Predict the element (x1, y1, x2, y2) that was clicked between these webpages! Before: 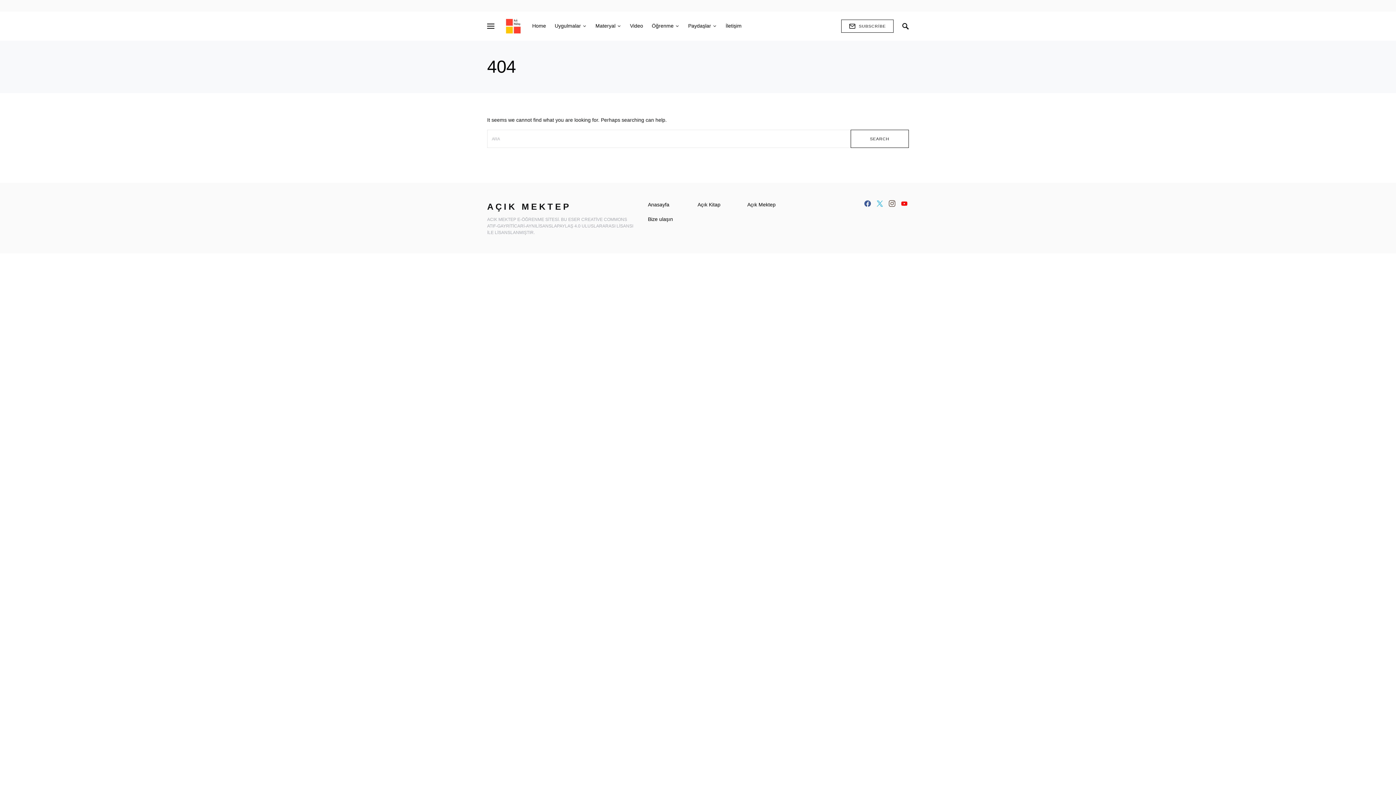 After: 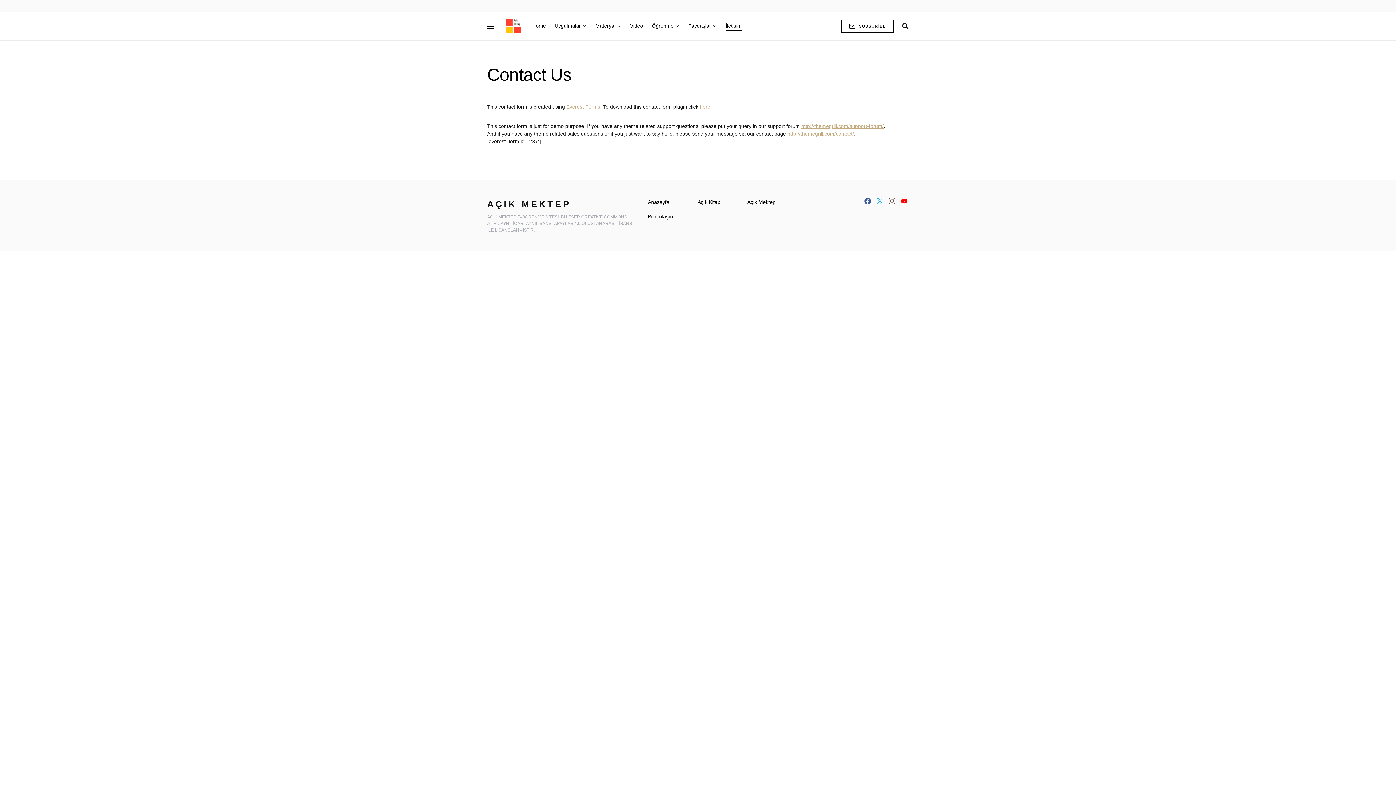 Action: bbox: (721, 11, 741, 40) label: İletişim